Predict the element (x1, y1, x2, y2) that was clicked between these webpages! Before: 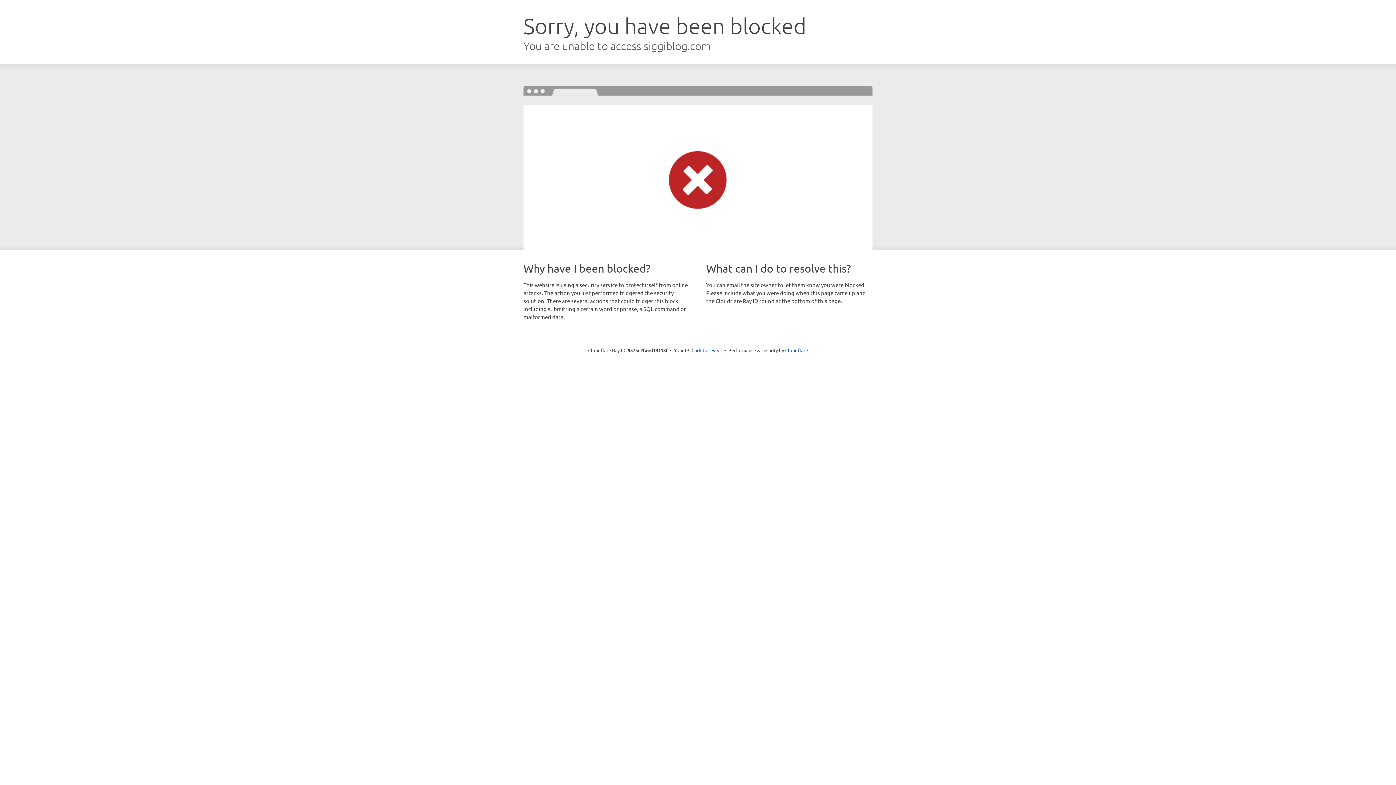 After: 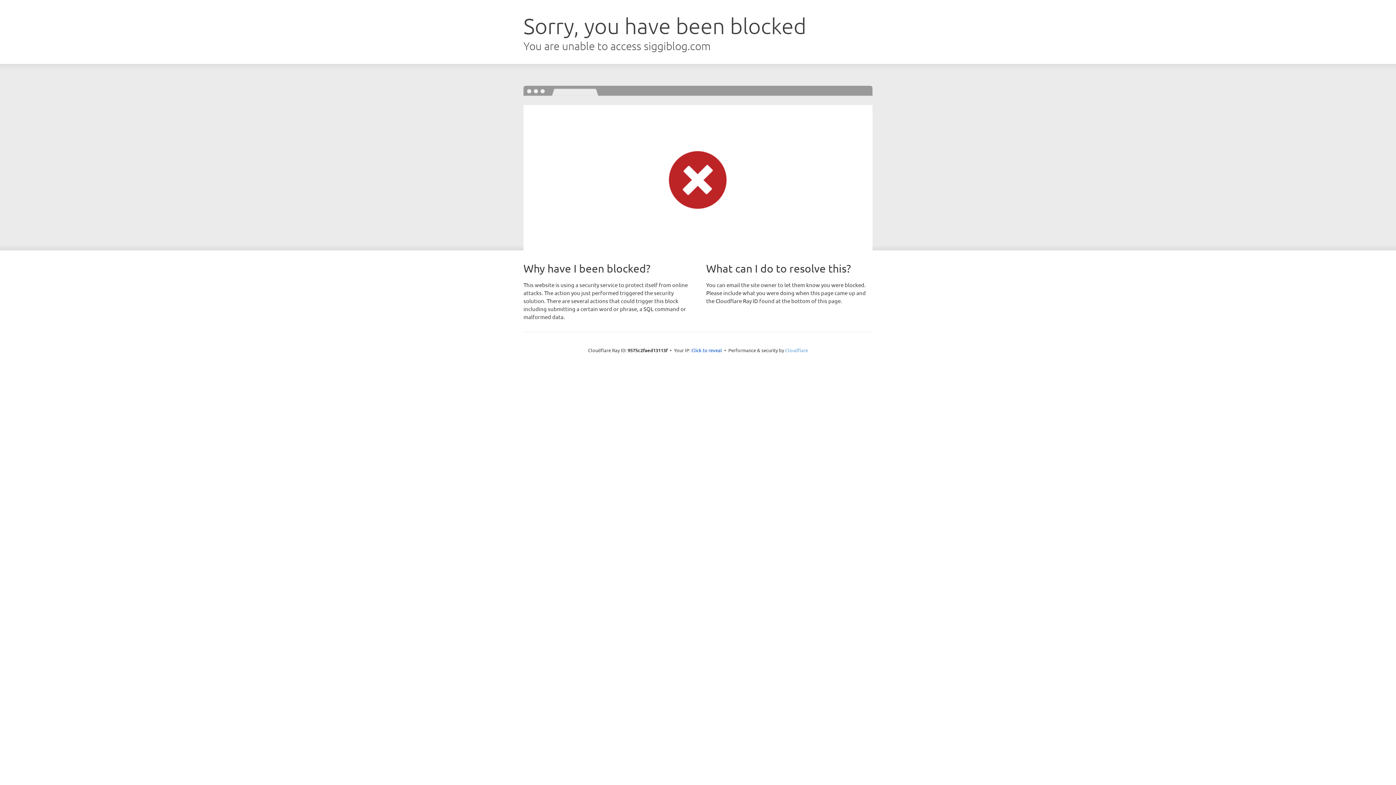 Action: bbox: (785, 347, 808, 353) label: Cloudflare